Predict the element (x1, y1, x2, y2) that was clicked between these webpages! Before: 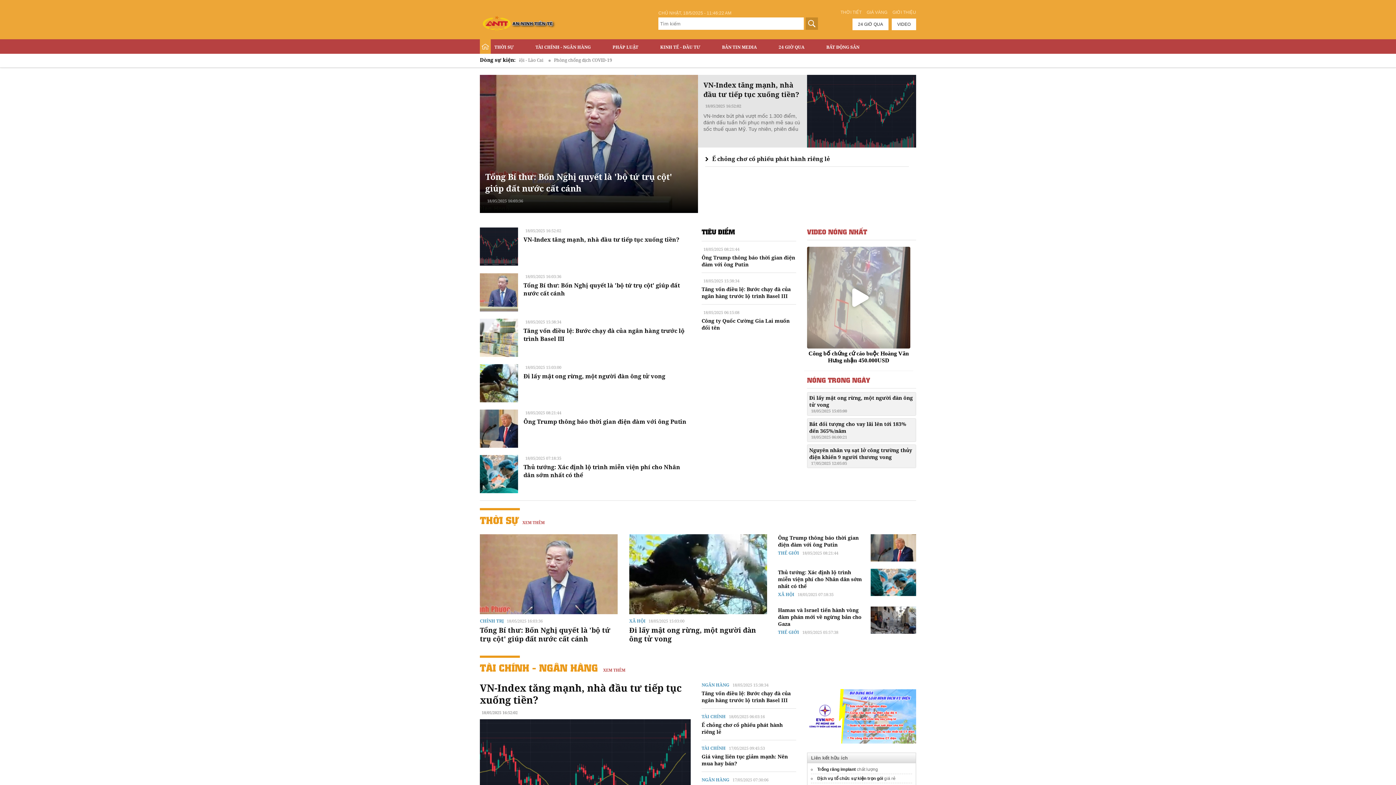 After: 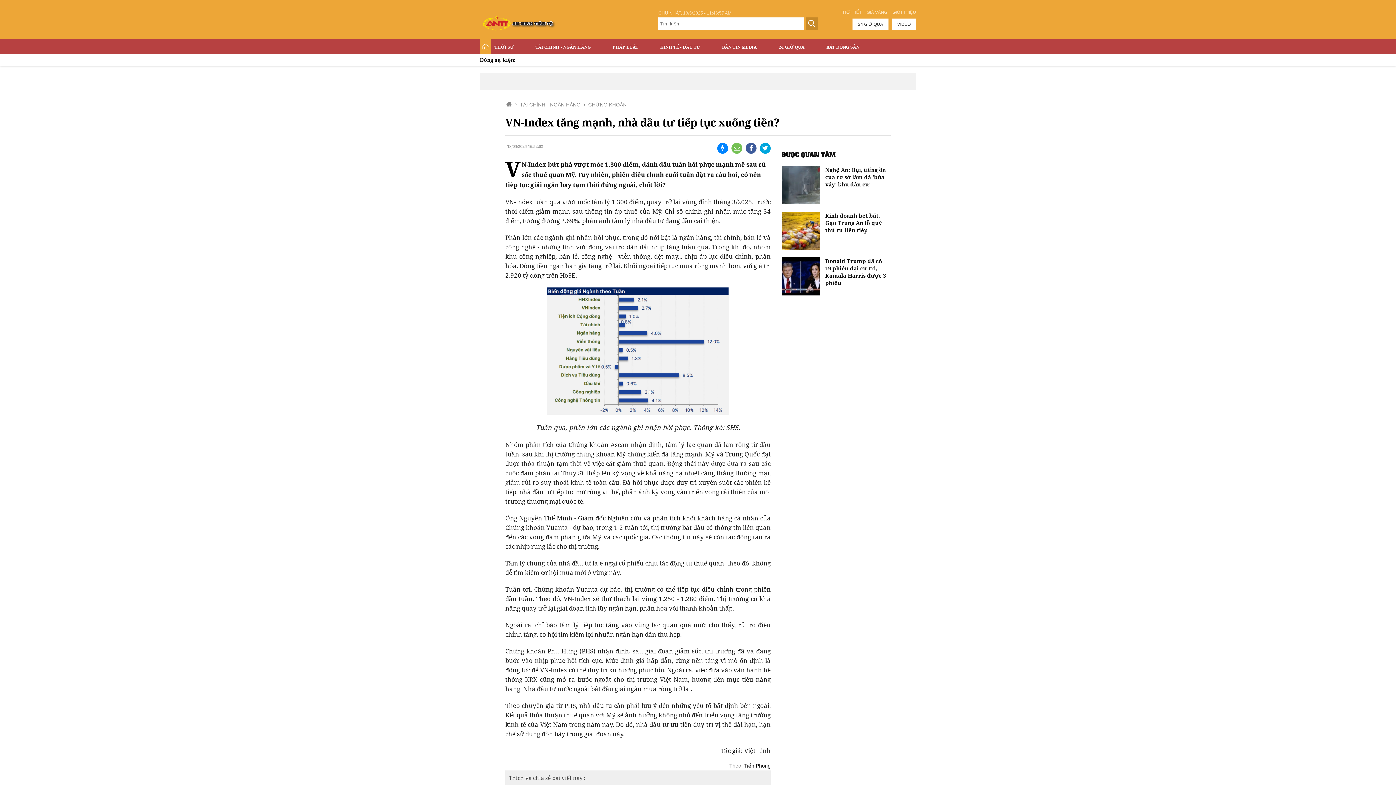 Action: bbox: (480, 719, 690, 843)